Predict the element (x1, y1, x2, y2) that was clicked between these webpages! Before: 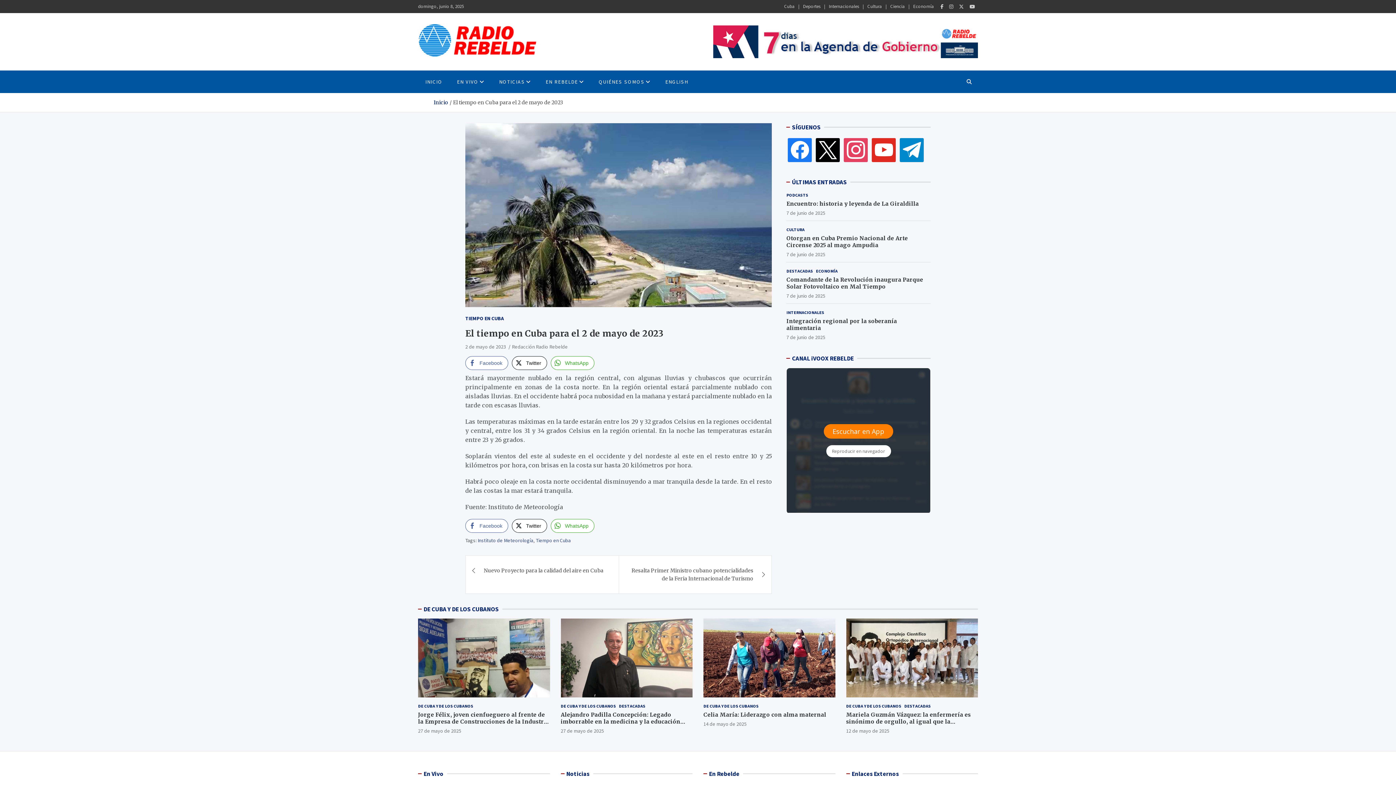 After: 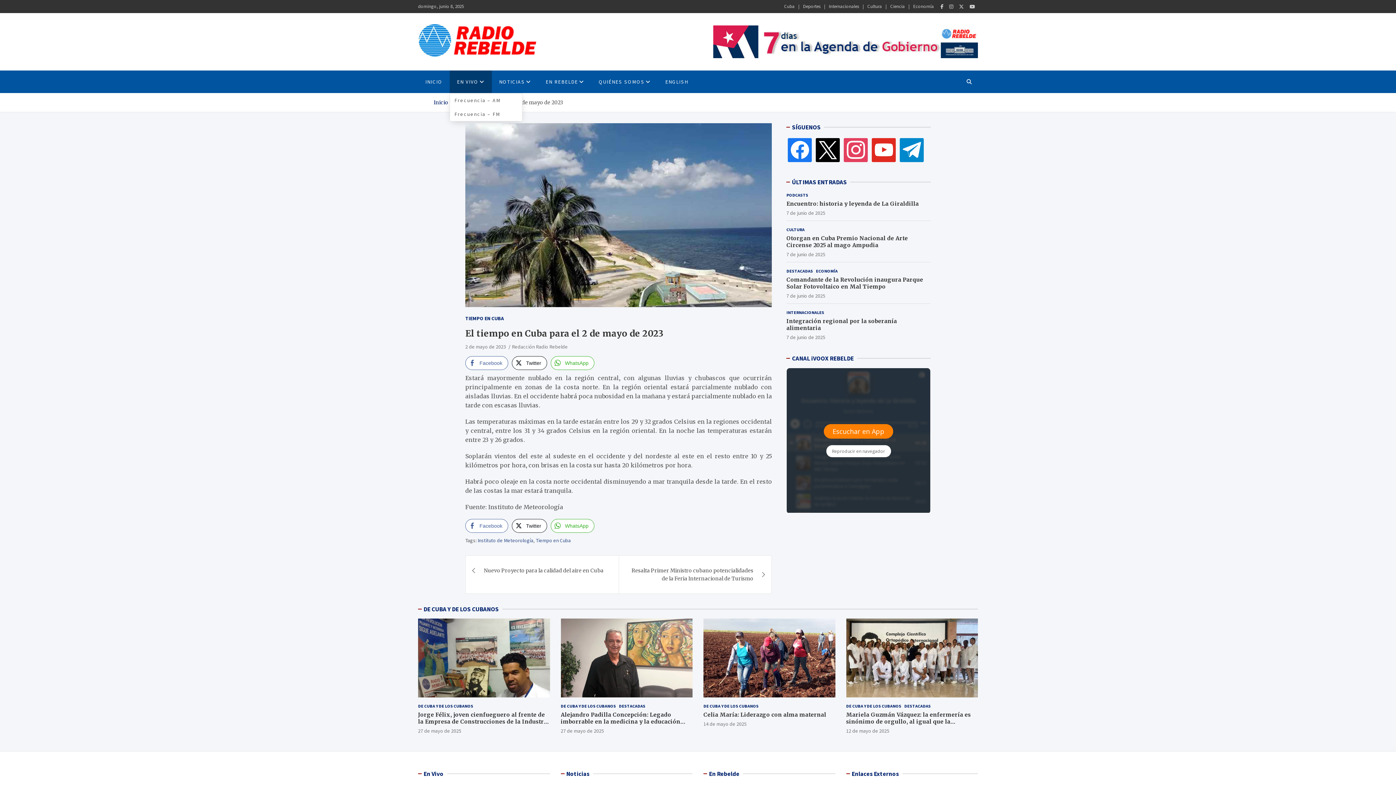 Action: label: EN VIVO bbox: (449, 70, 492, 93)